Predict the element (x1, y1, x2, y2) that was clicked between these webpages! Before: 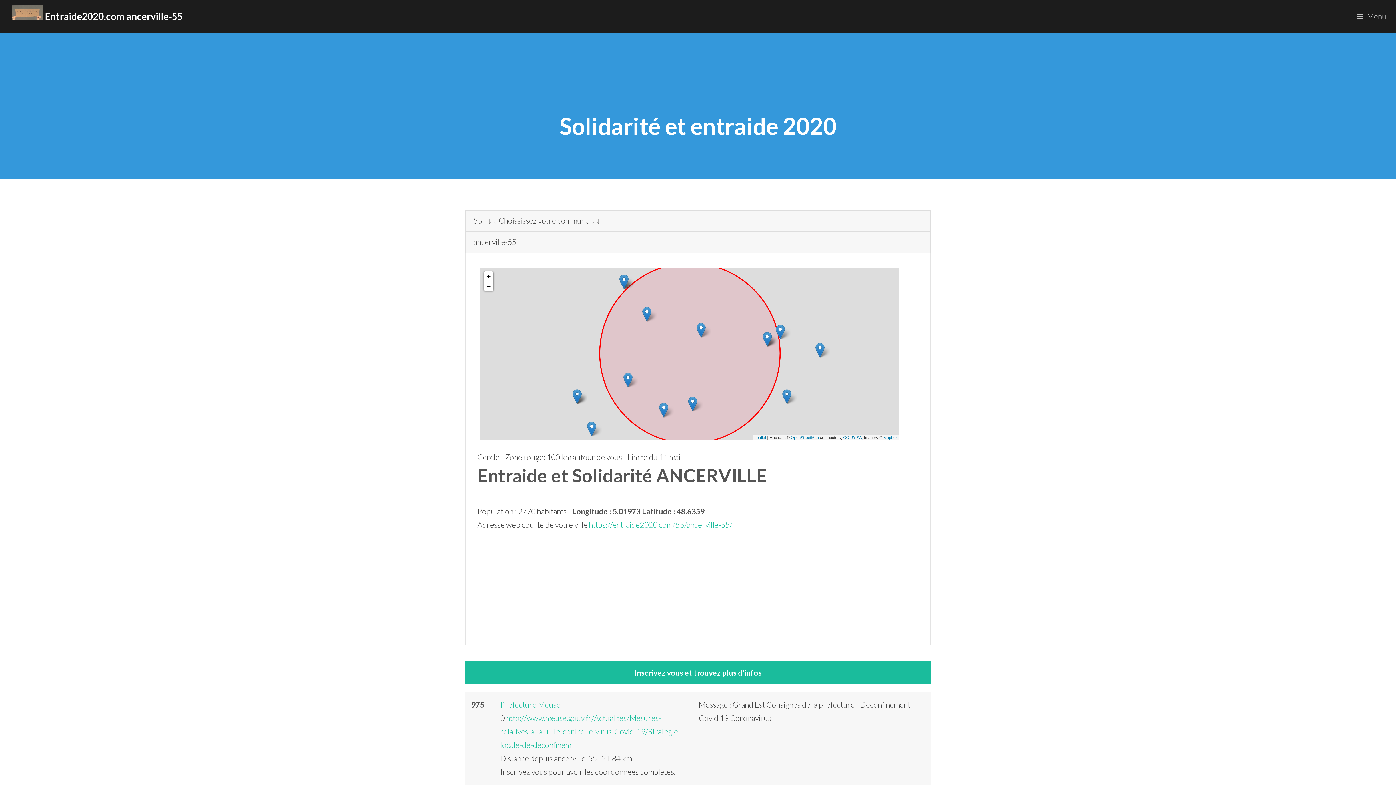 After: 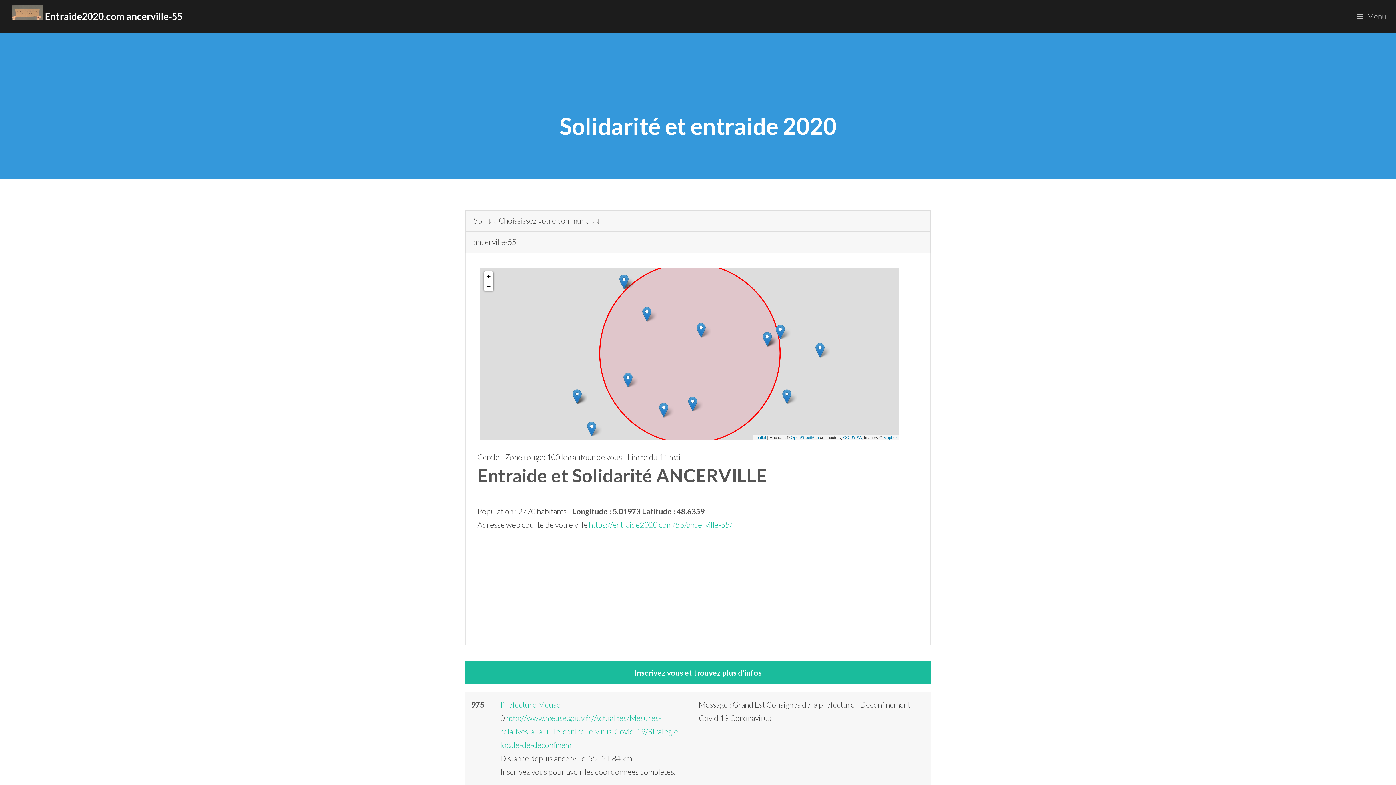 Action: bbox: (589, 520, 732, 529) label: https://entraide2020.com/55/ancerville-55/